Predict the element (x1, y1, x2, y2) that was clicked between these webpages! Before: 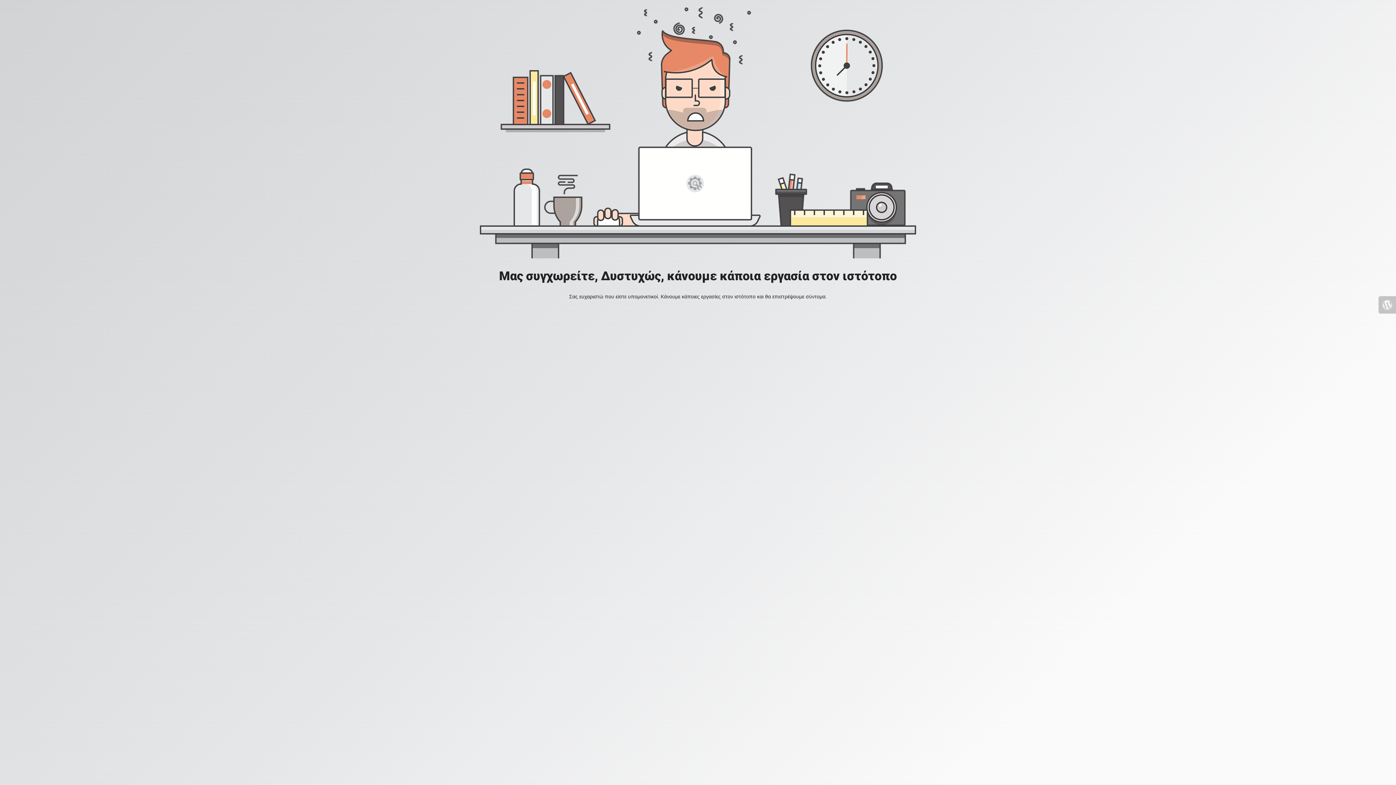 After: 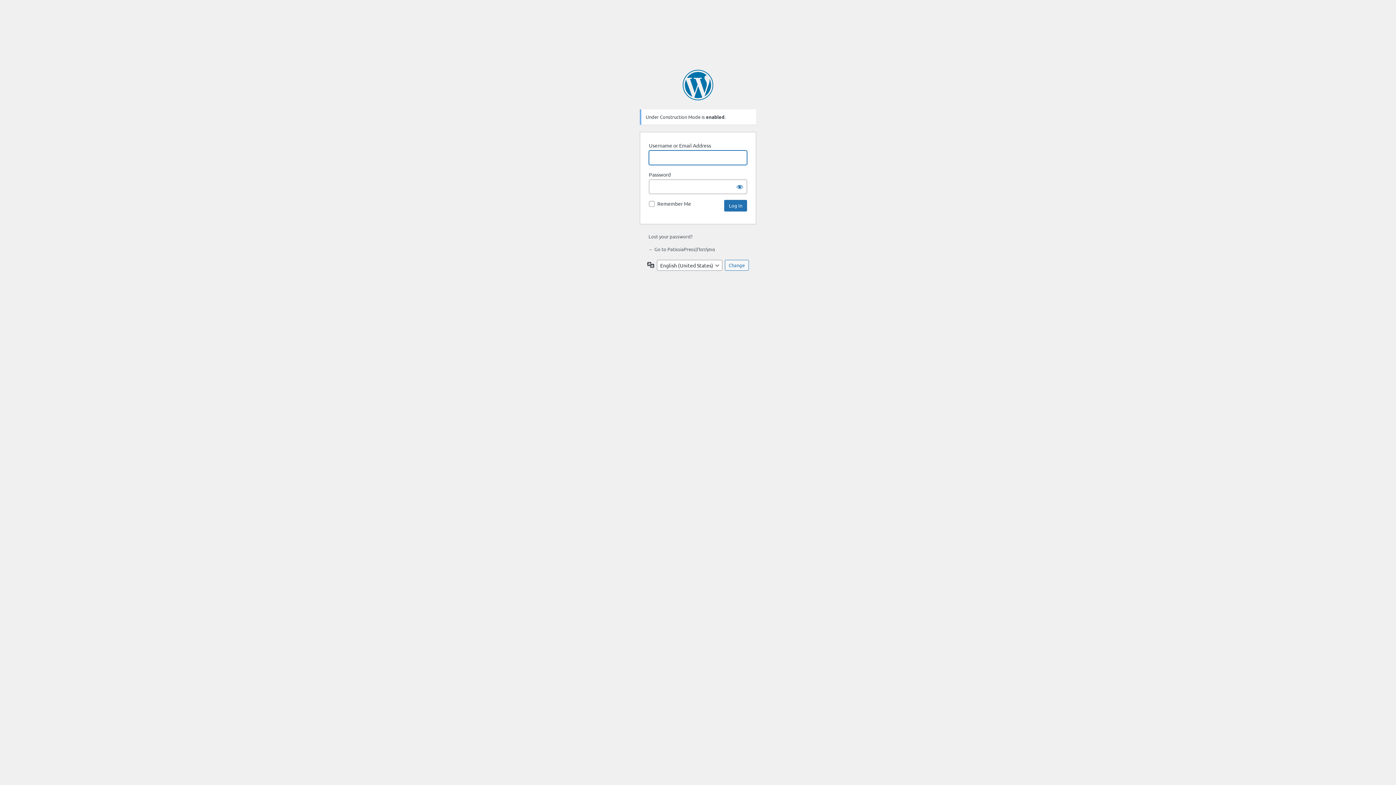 Action: bbox: (1378, 296, 1396, 313)